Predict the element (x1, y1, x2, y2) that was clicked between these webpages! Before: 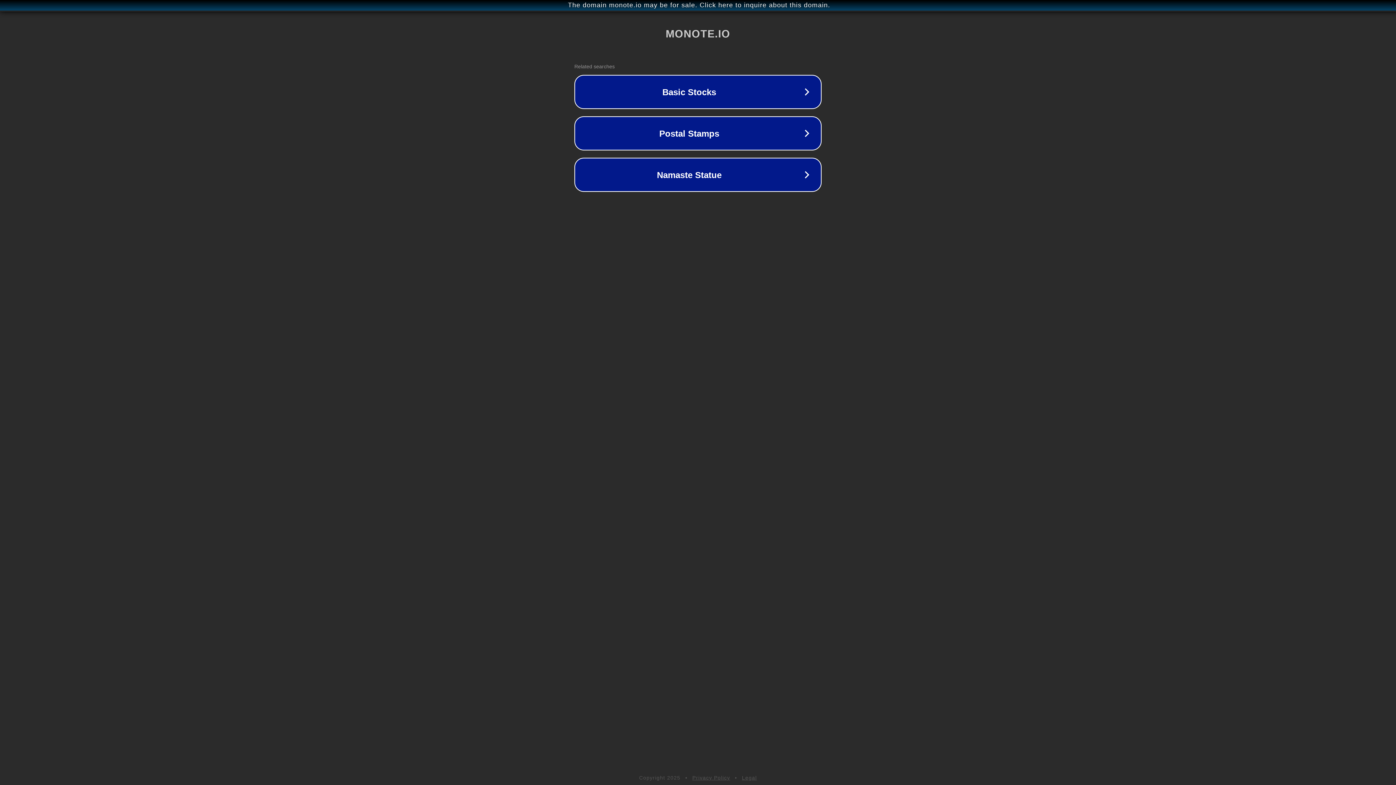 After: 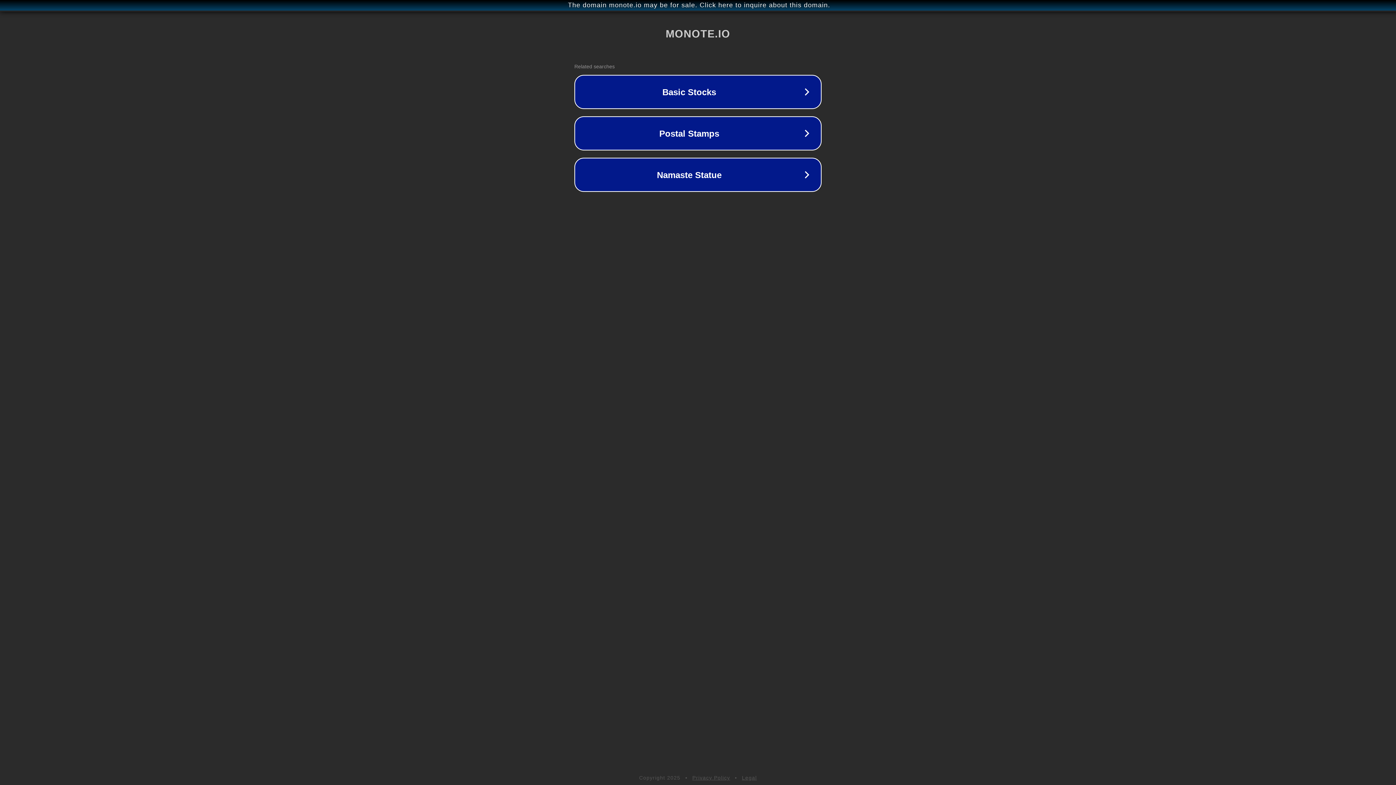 Action: label: Privacy Policy bbox: (692, 775, 730, 781)